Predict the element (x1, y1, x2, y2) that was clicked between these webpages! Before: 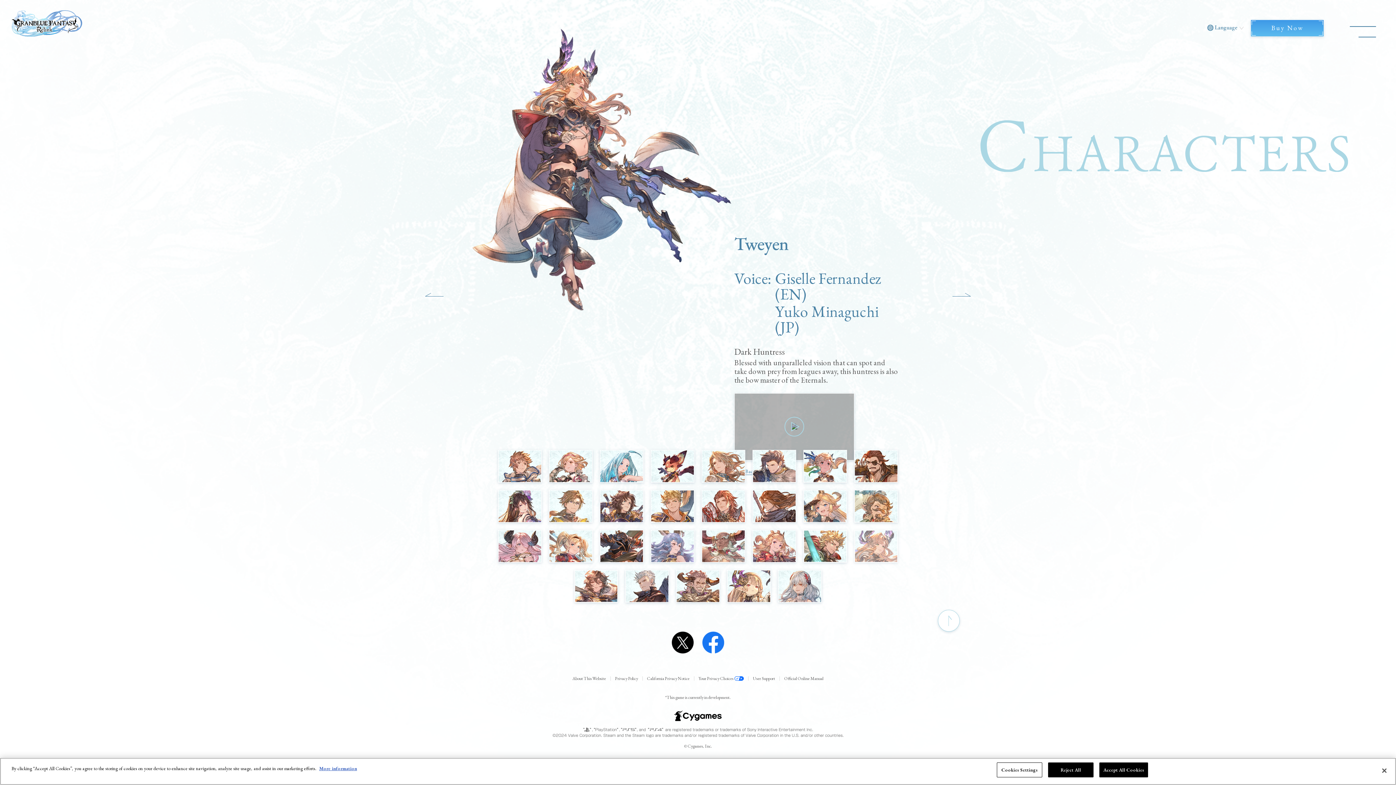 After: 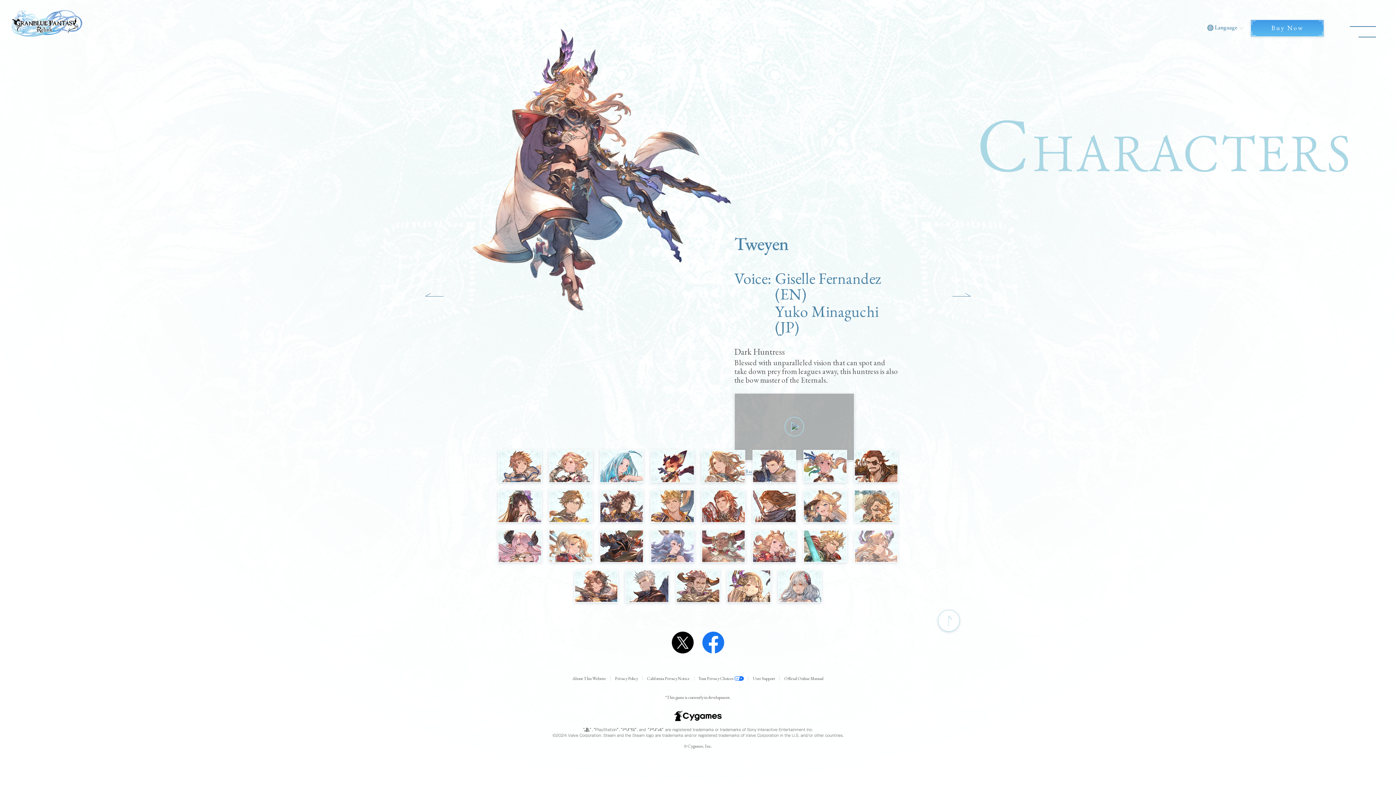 Action: label: Accept All Cookies bbox: (1099, 767, 1148, 782)